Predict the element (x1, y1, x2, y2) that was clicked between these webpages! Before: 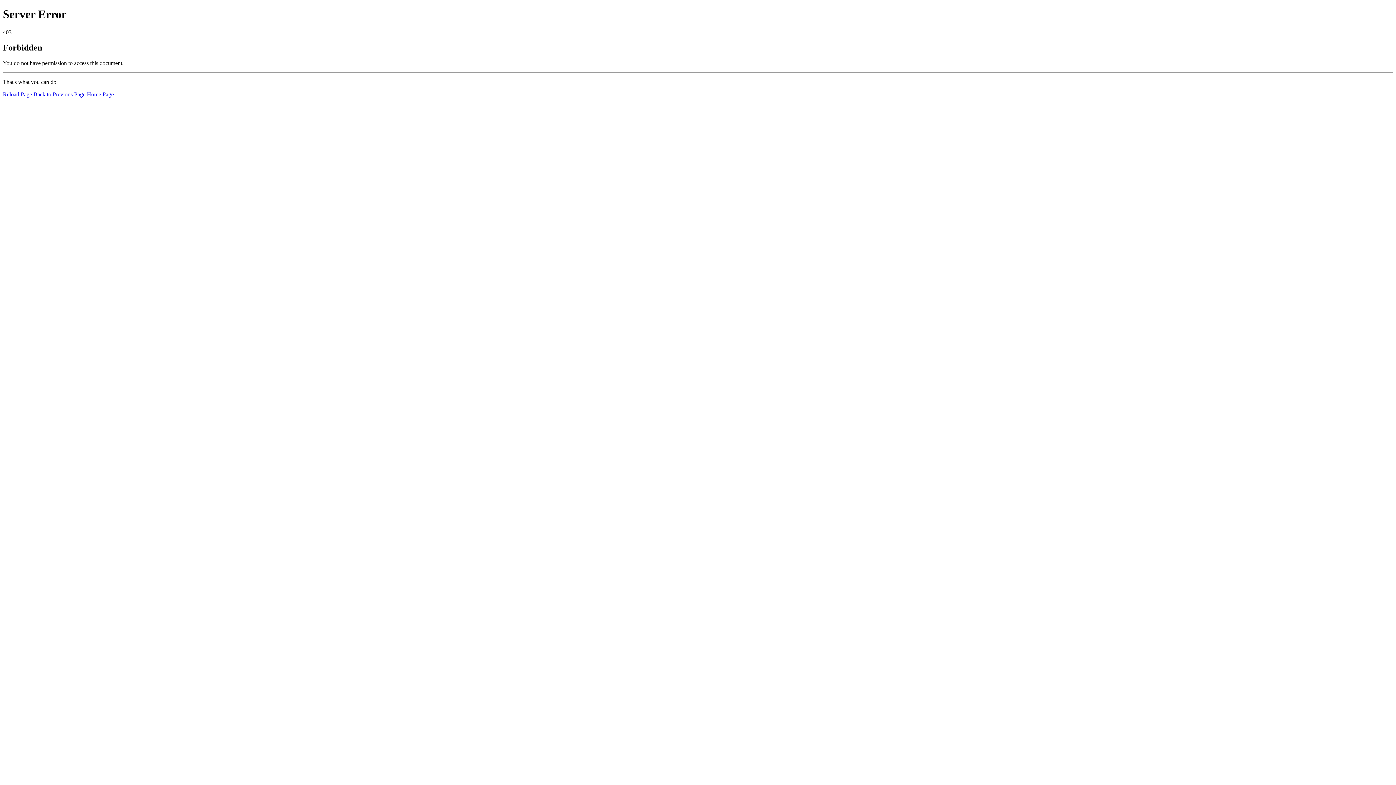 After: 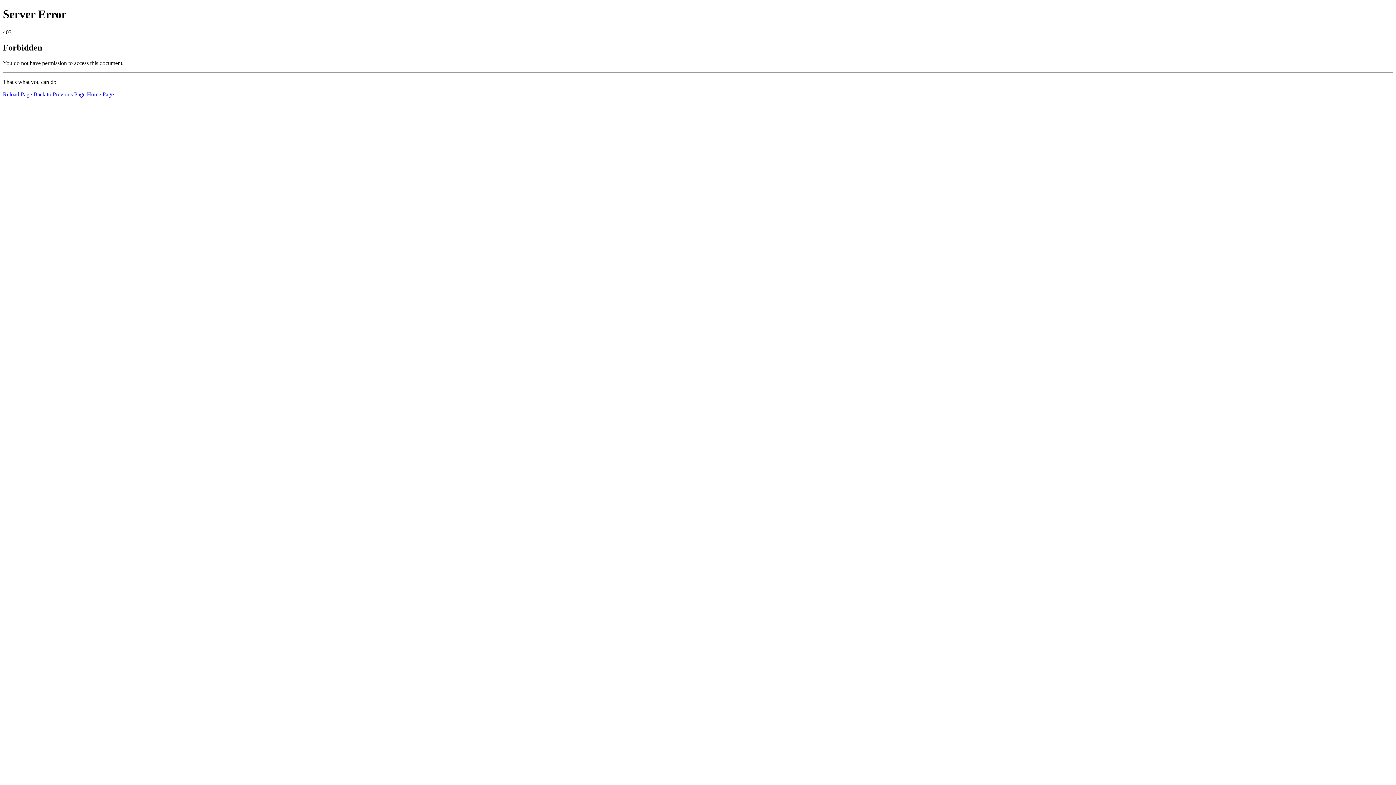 Action: bbox: (2, 91, 32, 97) label: Reload Page